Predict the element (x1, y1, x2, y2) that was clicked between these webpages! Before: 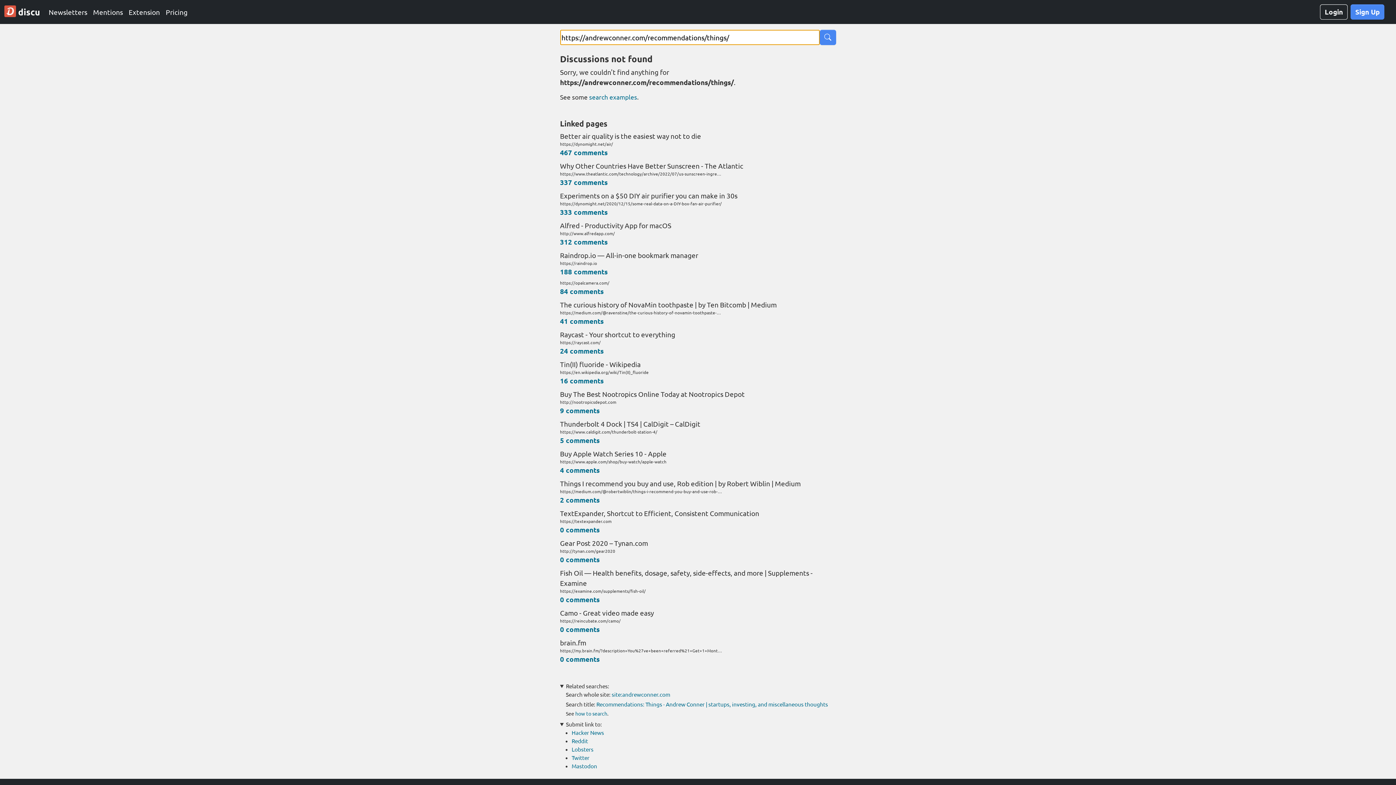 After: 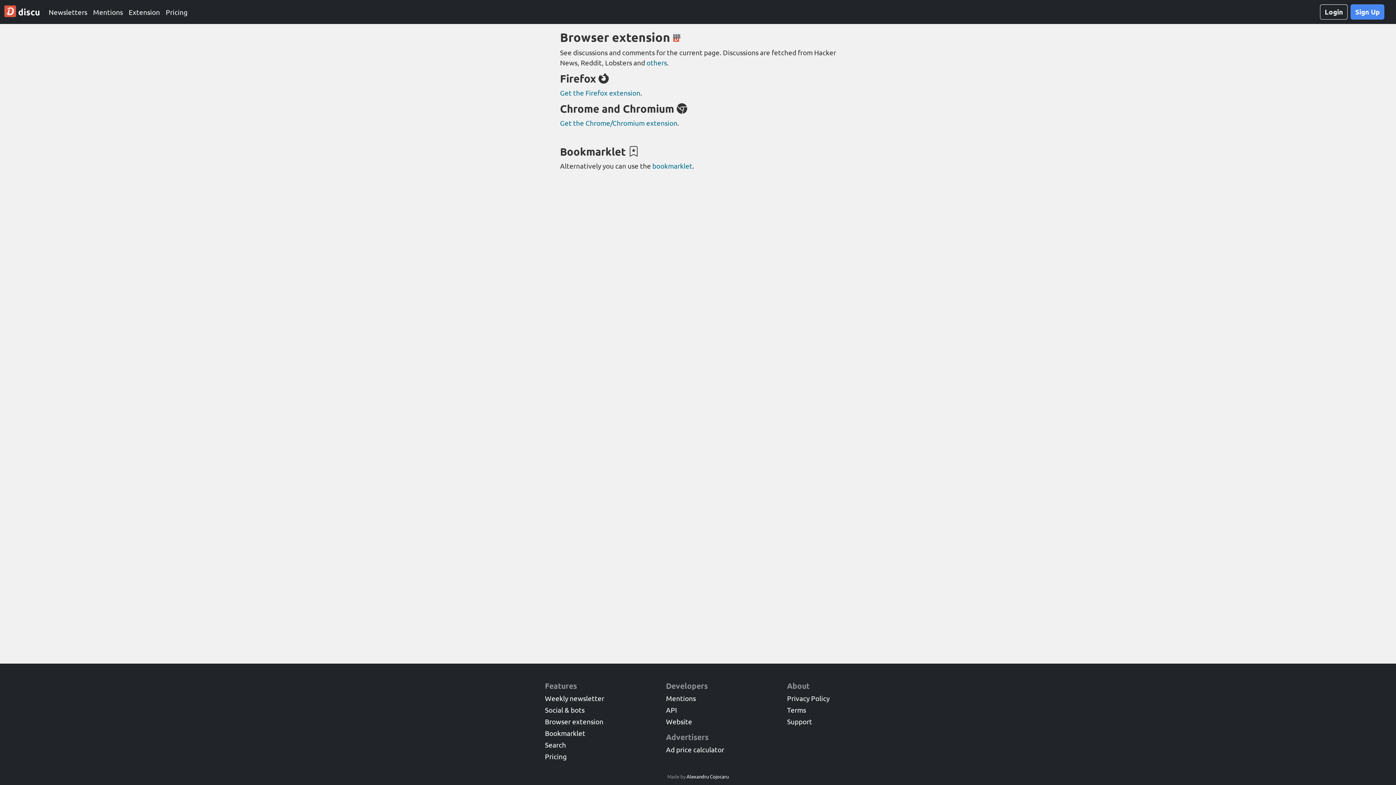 Action: label: Extension bbox: (125, 4, 162, 20)